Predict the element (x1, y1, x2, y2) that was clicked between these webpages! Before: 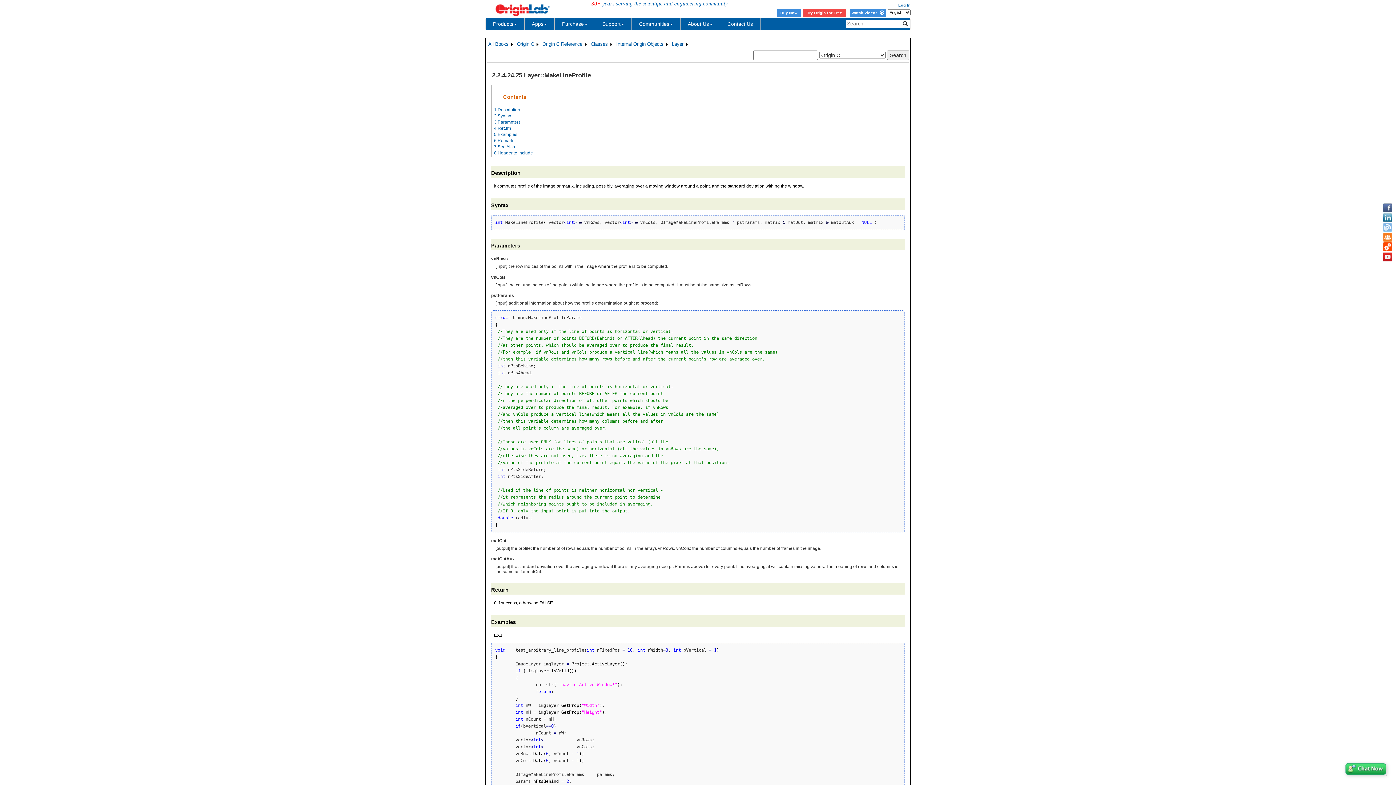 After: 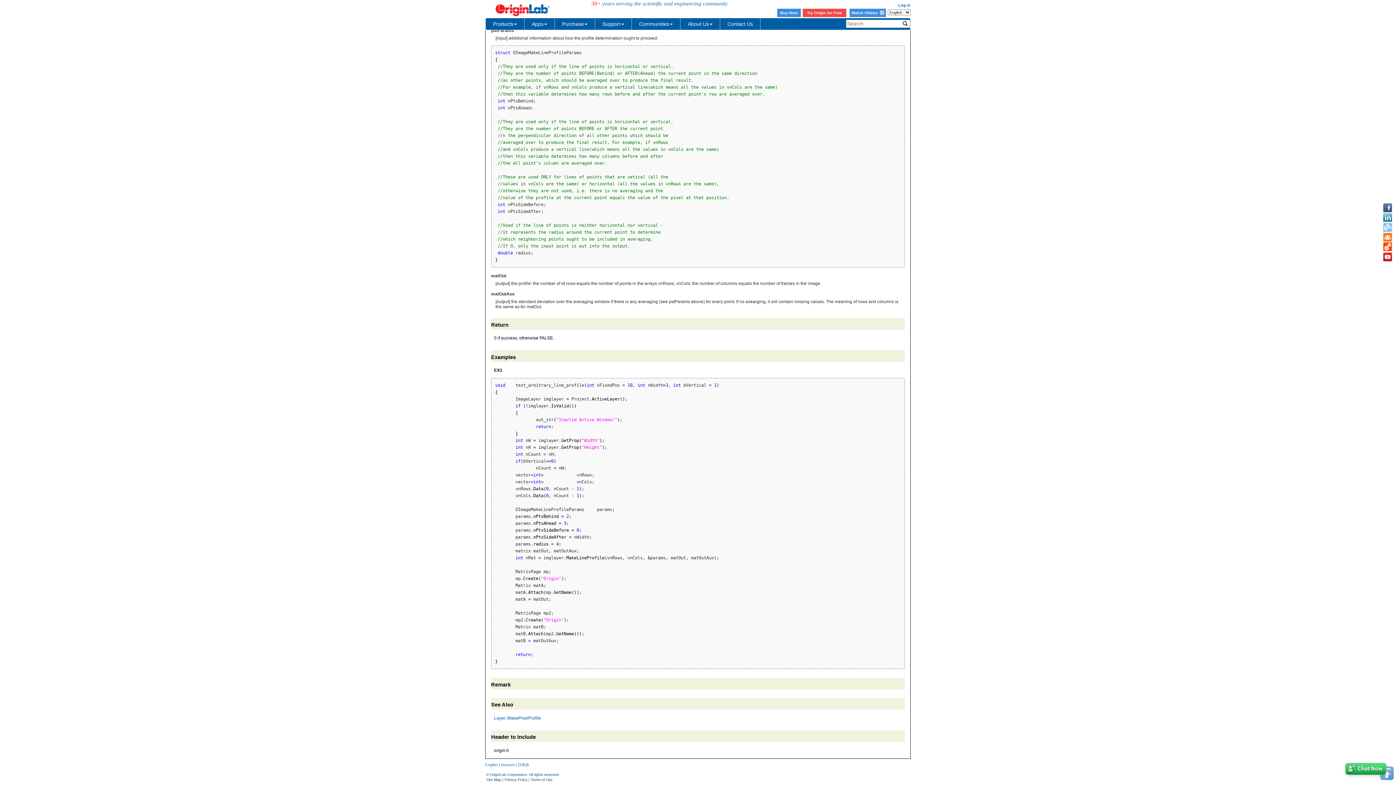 Action: label: 7 See Also bbox: (494, 144, 515, 149)